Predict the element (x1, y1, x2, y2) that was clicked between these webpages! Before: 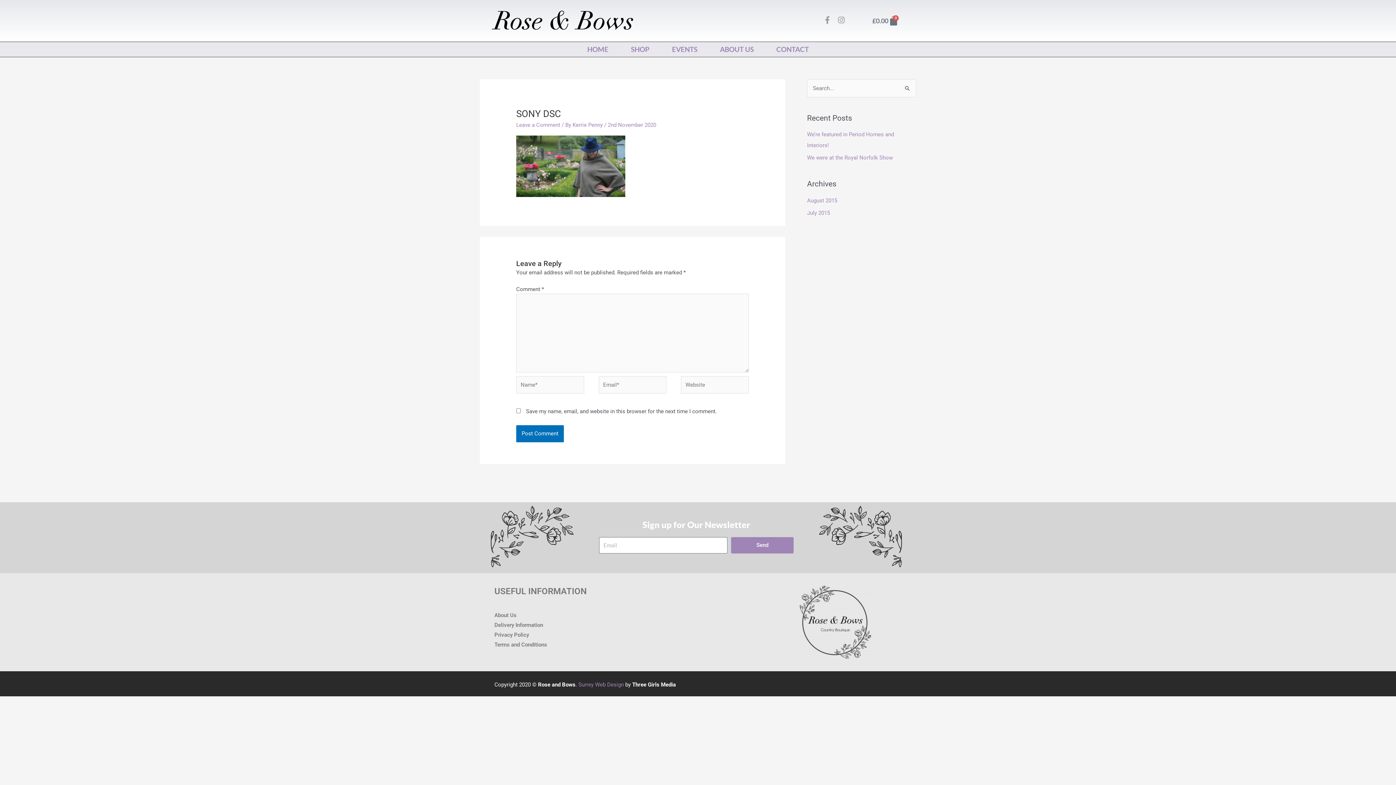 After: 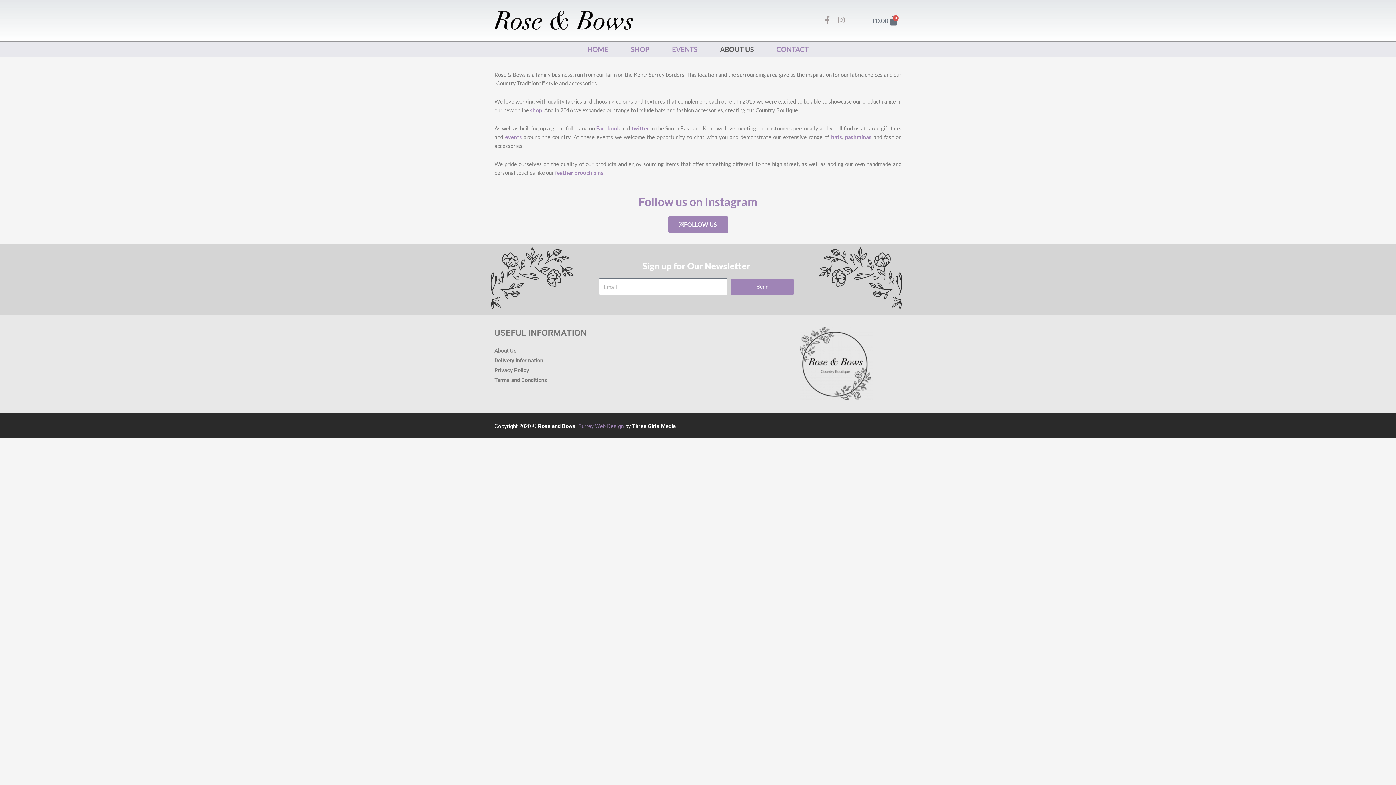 Action: bbox: (708, 42, 765, 56) label: ABOUT US